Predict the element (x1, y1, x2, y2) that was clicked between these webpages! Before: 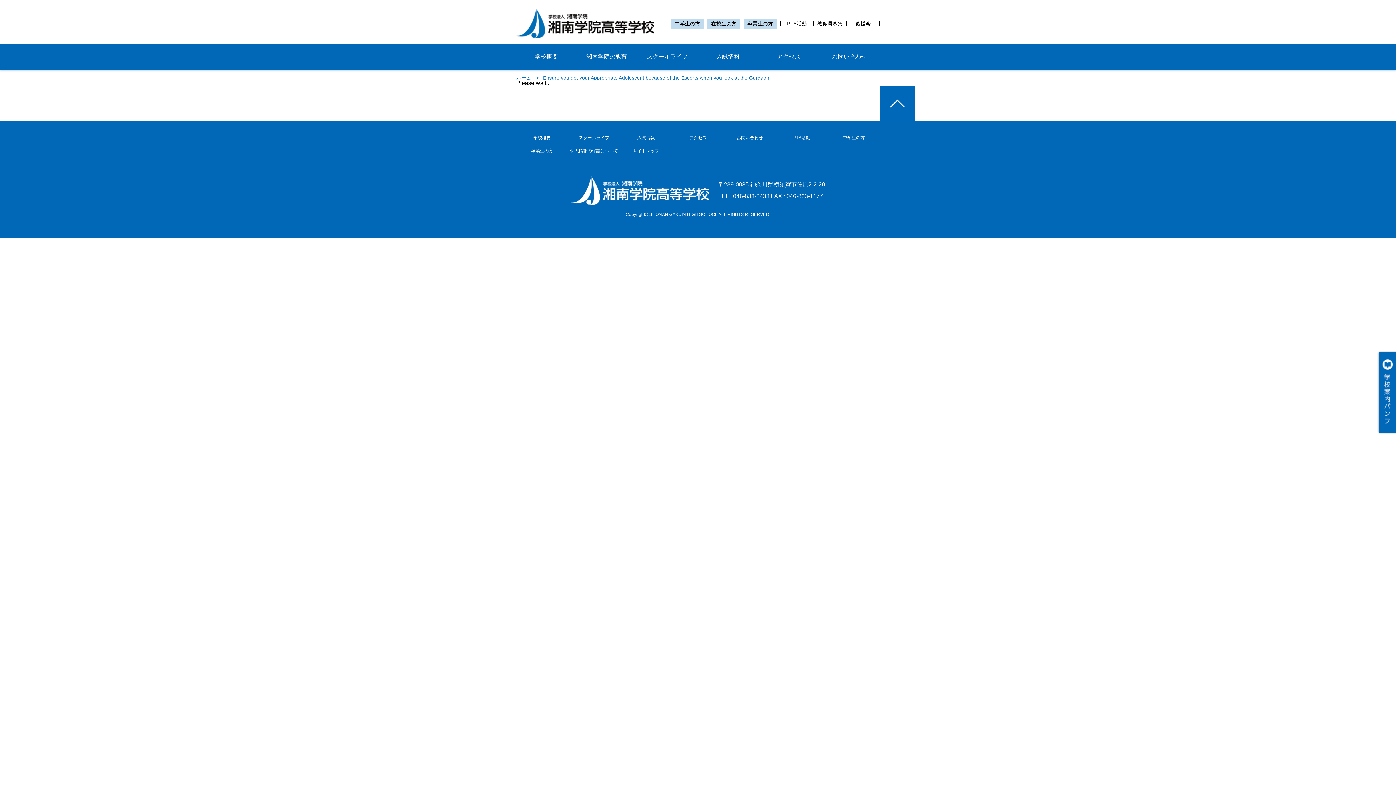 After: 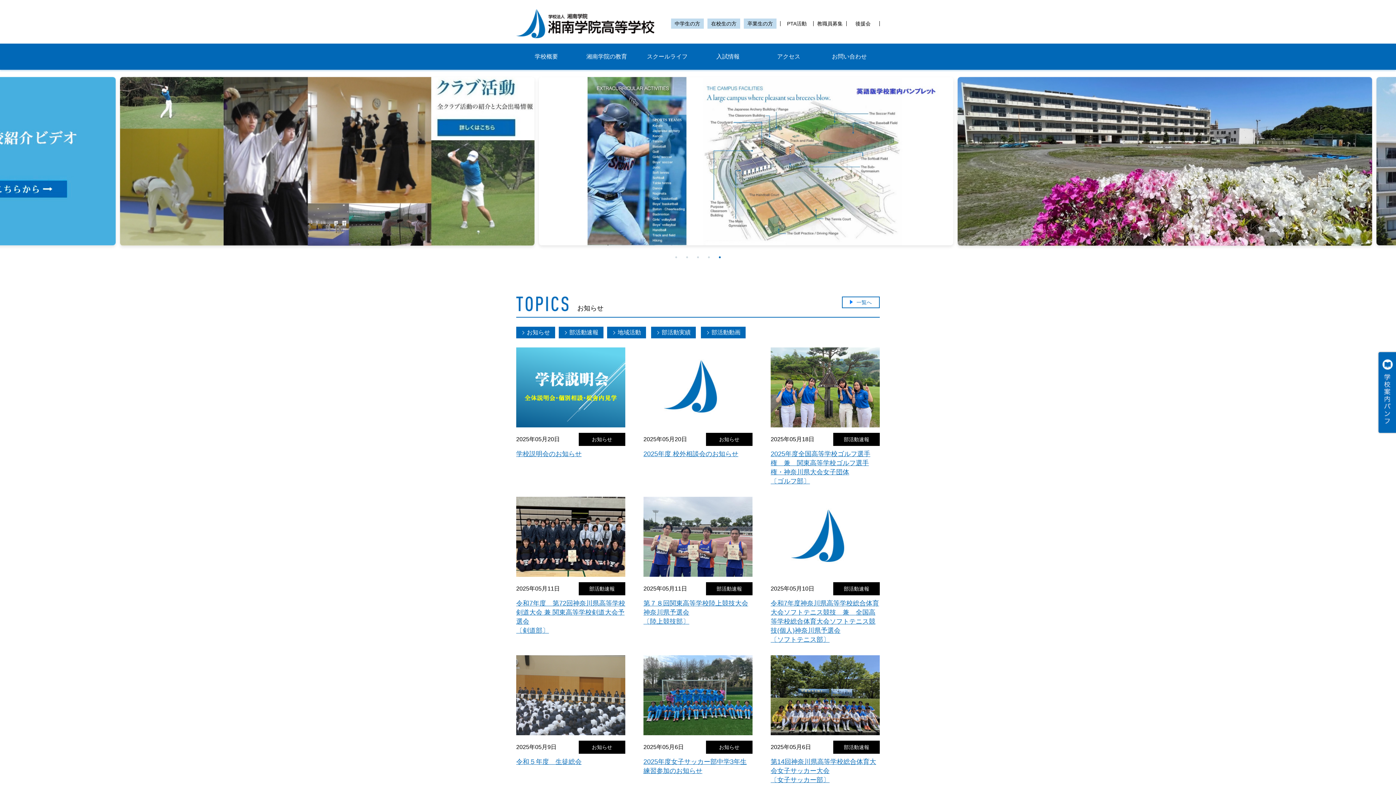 Action: bbox: (516, 9, 654, 38)